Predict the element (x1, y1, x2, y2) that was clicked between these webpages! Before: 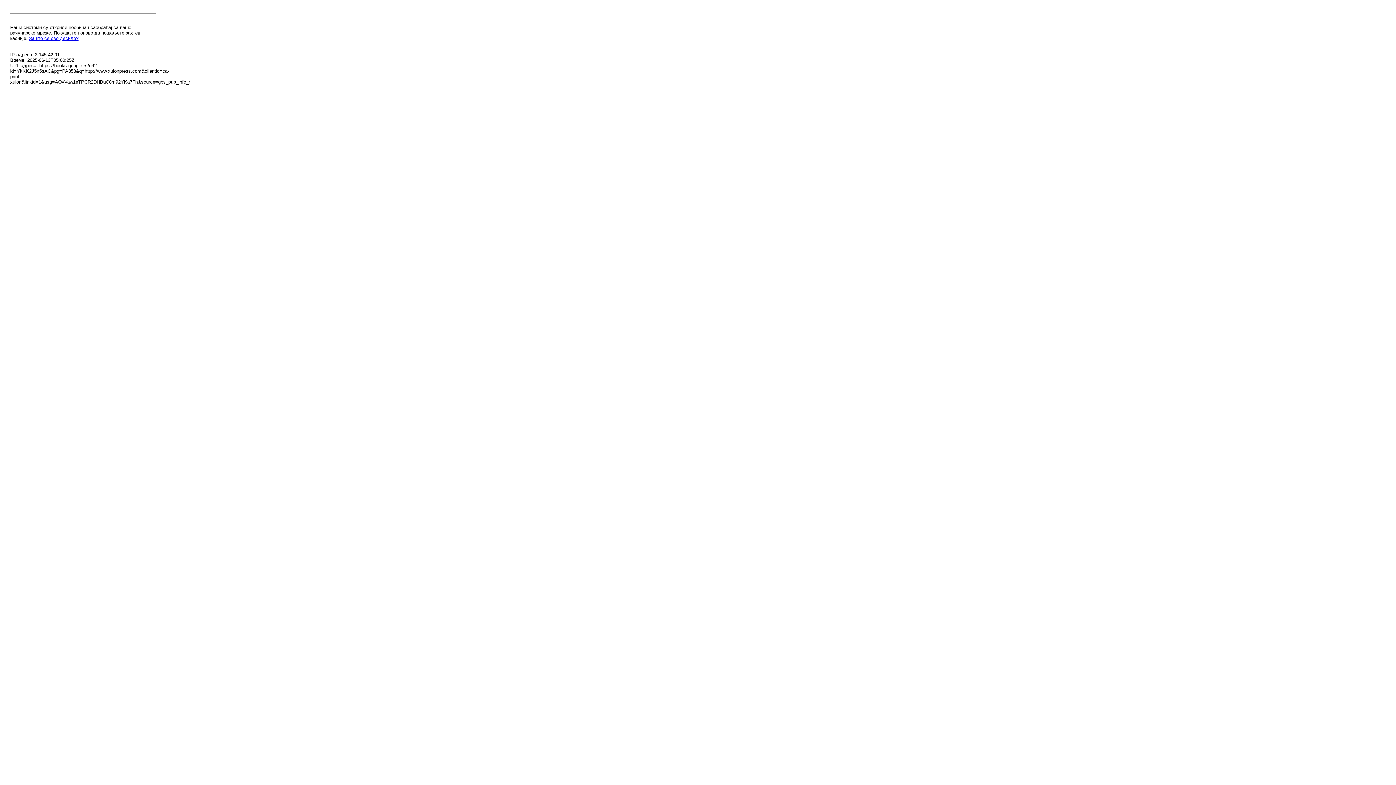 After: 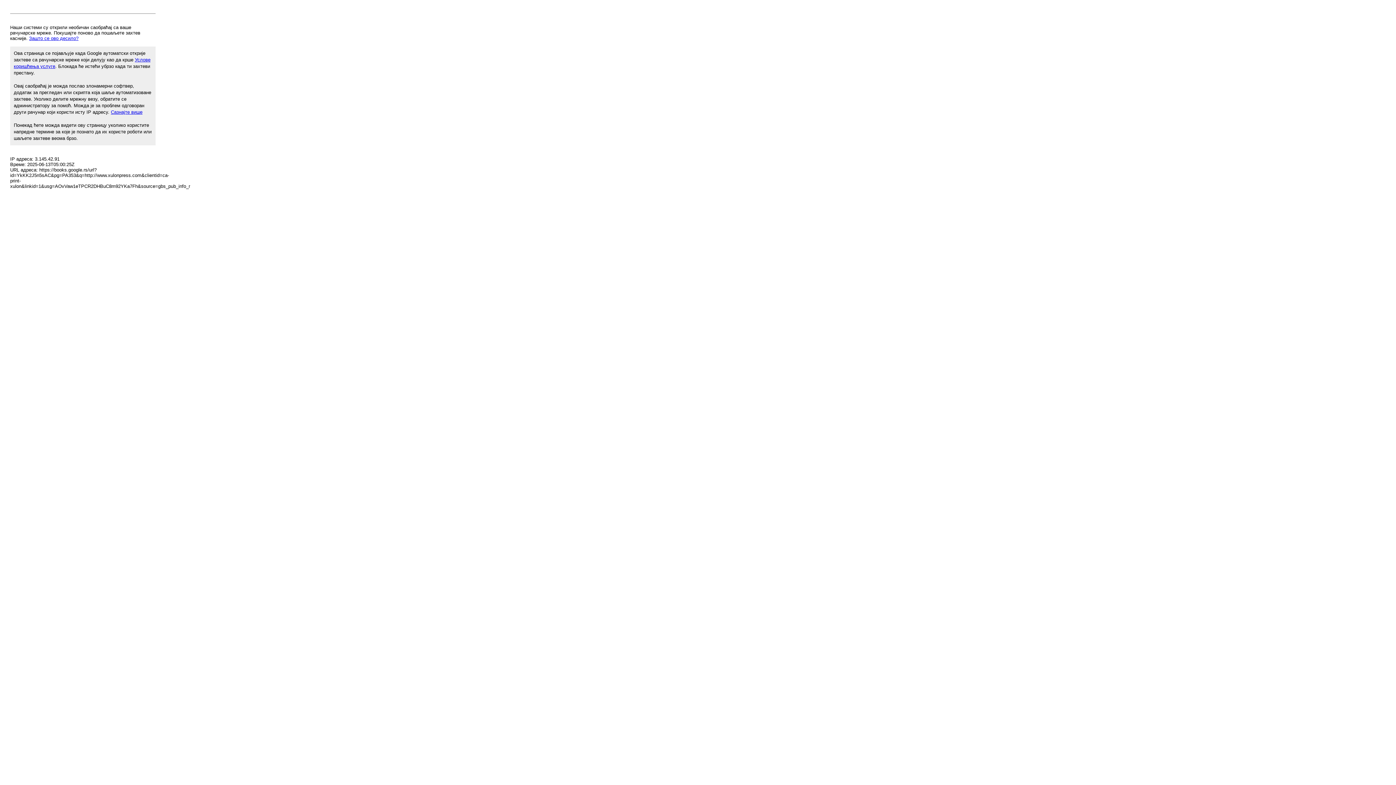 Action: bbox: (29, 35, 78, 41) label: Зашто се ово десило?